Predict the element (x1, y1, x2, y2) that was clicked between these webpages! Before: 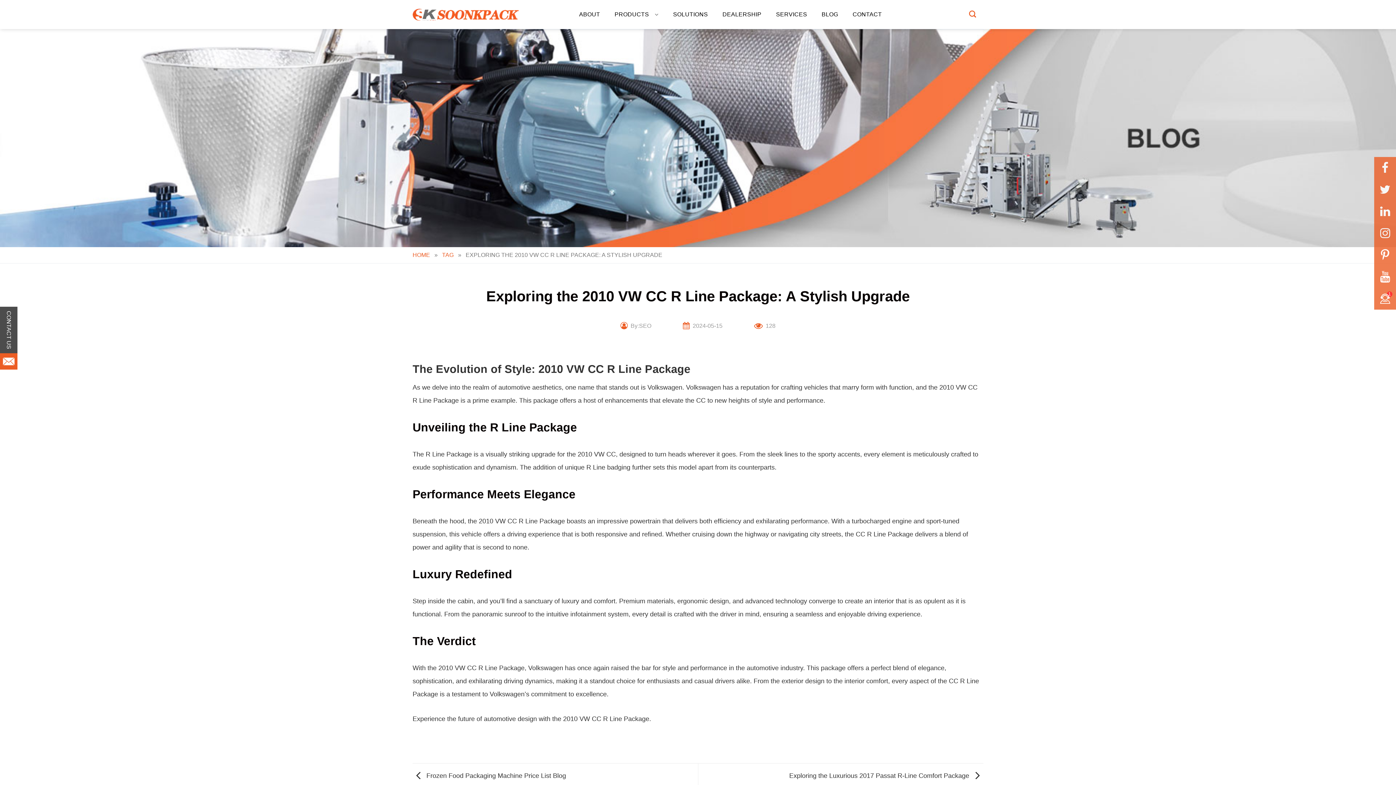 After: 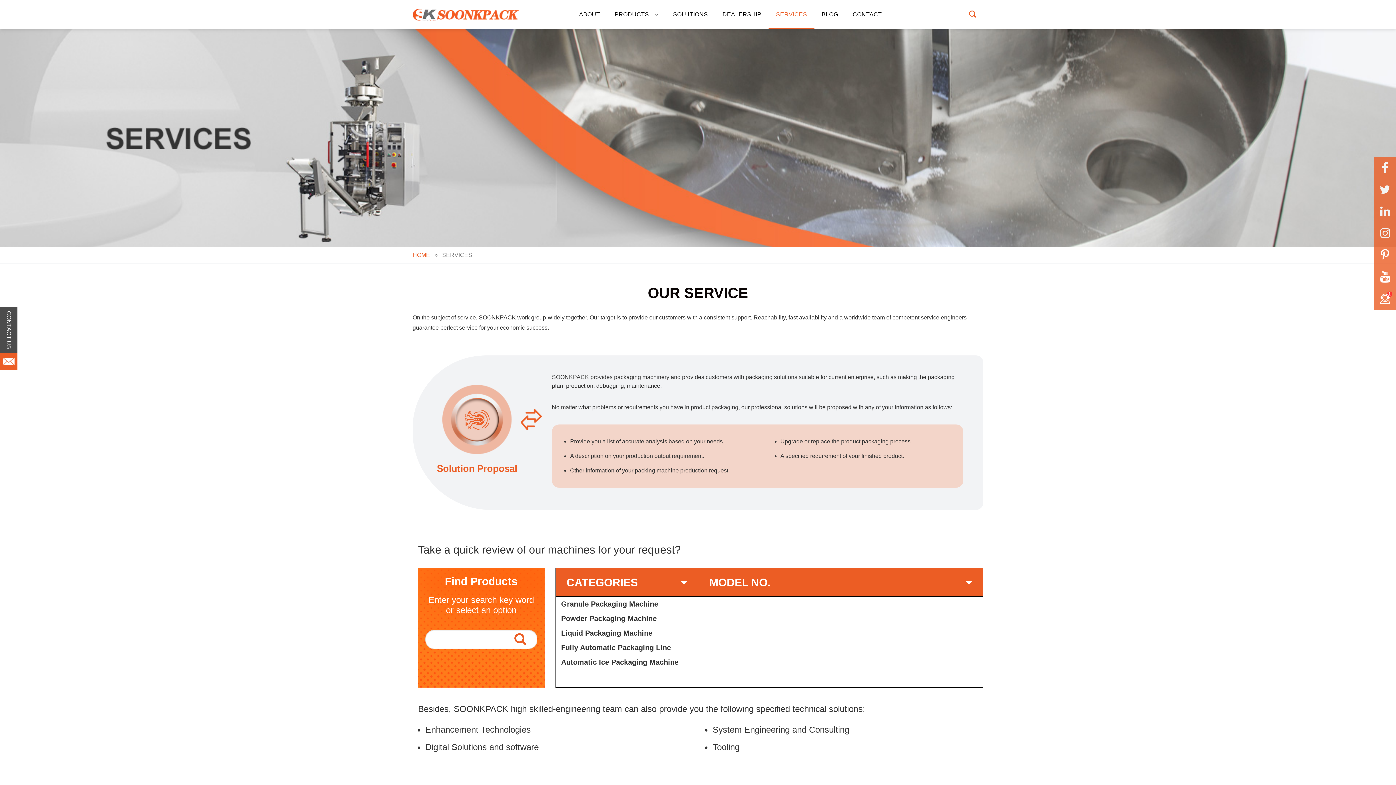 Action: bbox: (768, 0, 814, 29) label: SERVICES